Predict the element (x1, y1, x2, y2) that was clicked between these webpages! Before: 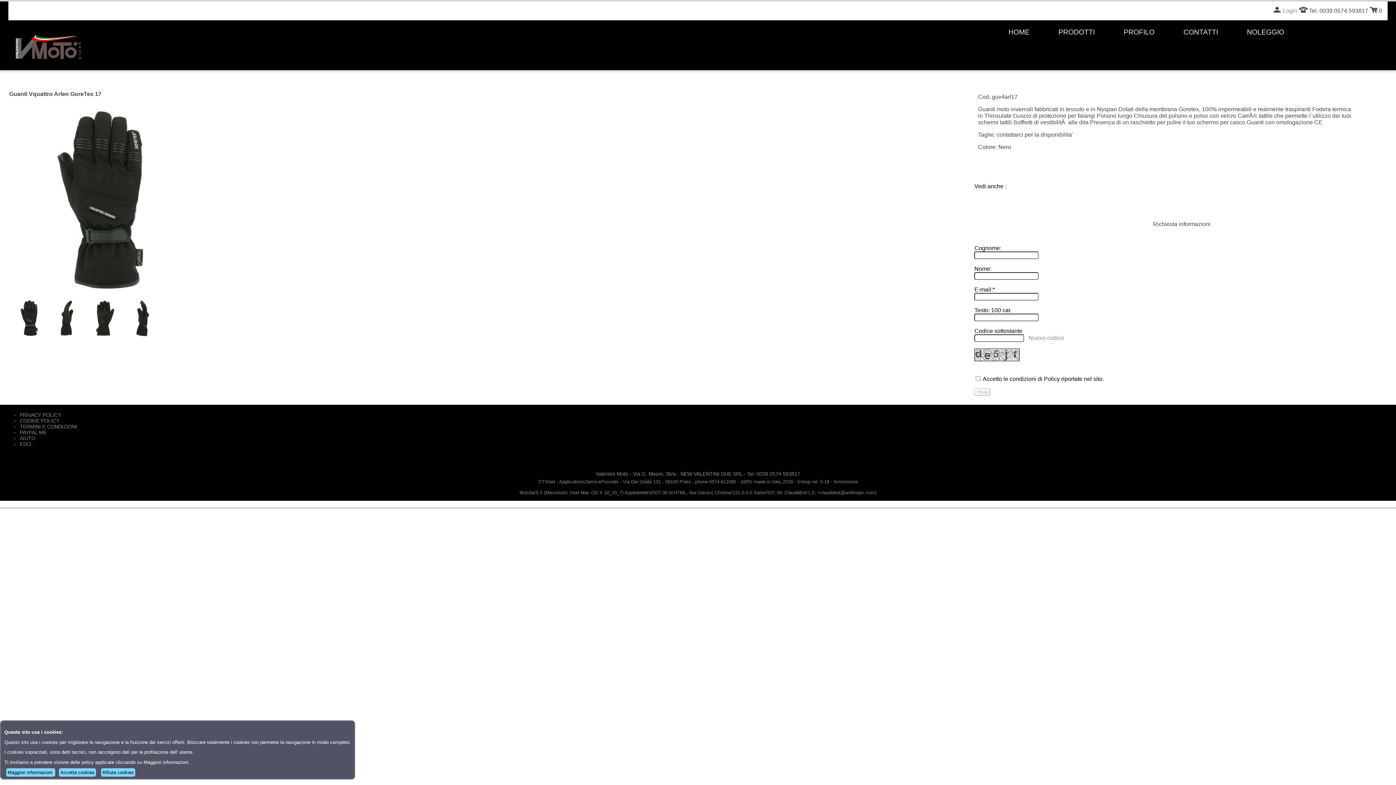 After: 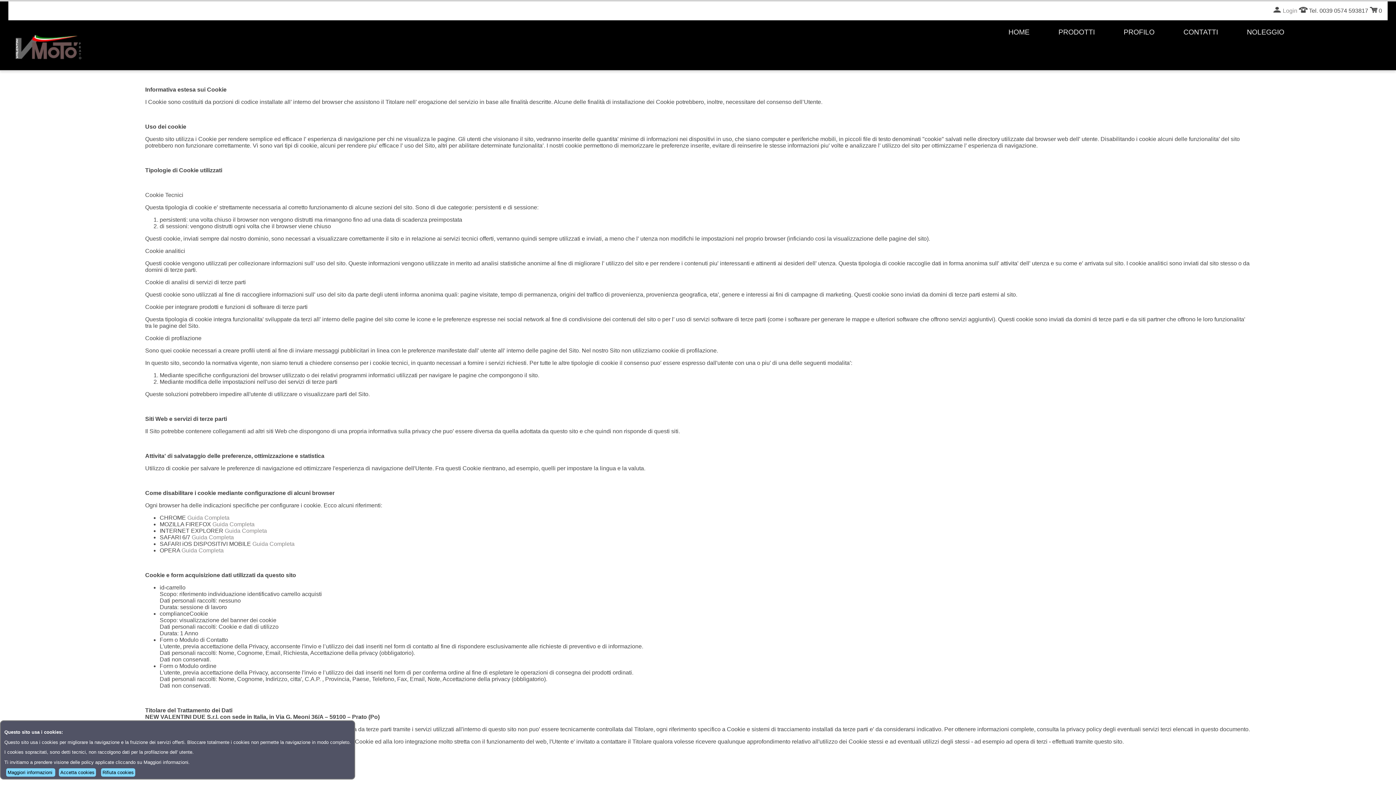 Action: bbox: (4, 770, 57, 775) label: Maggiori informazioni 